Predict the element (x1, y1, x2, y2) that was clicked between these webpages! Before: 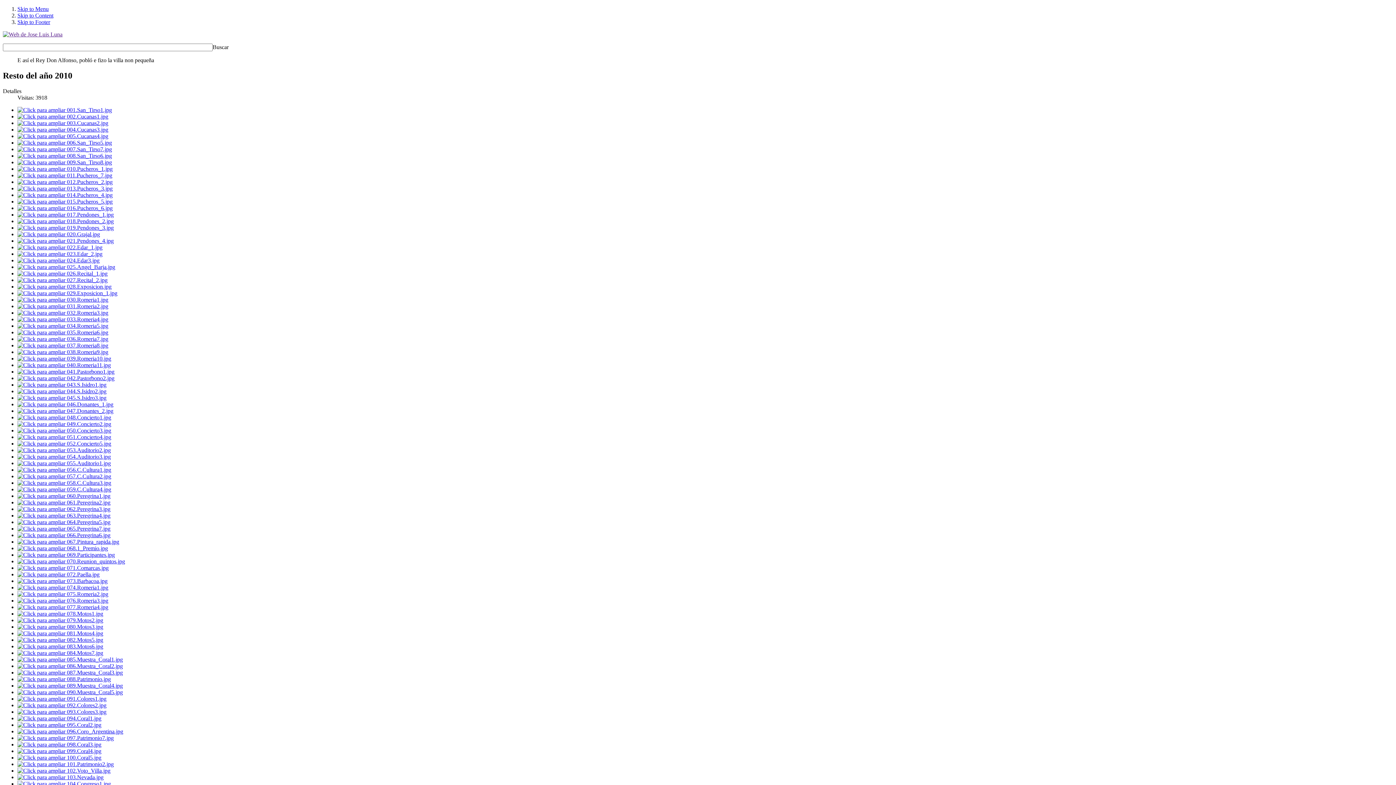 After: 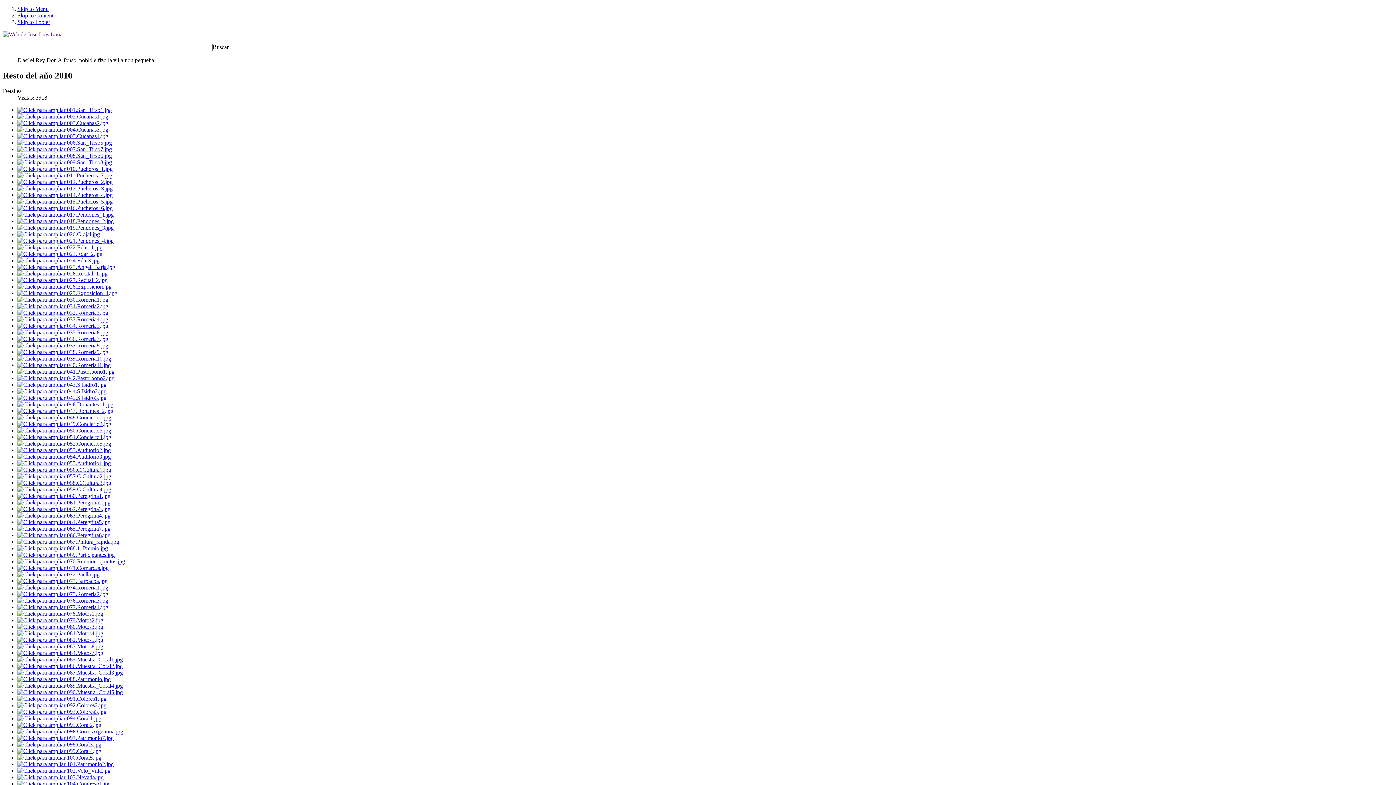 Action: bbox: (17, 774, 103, 780)